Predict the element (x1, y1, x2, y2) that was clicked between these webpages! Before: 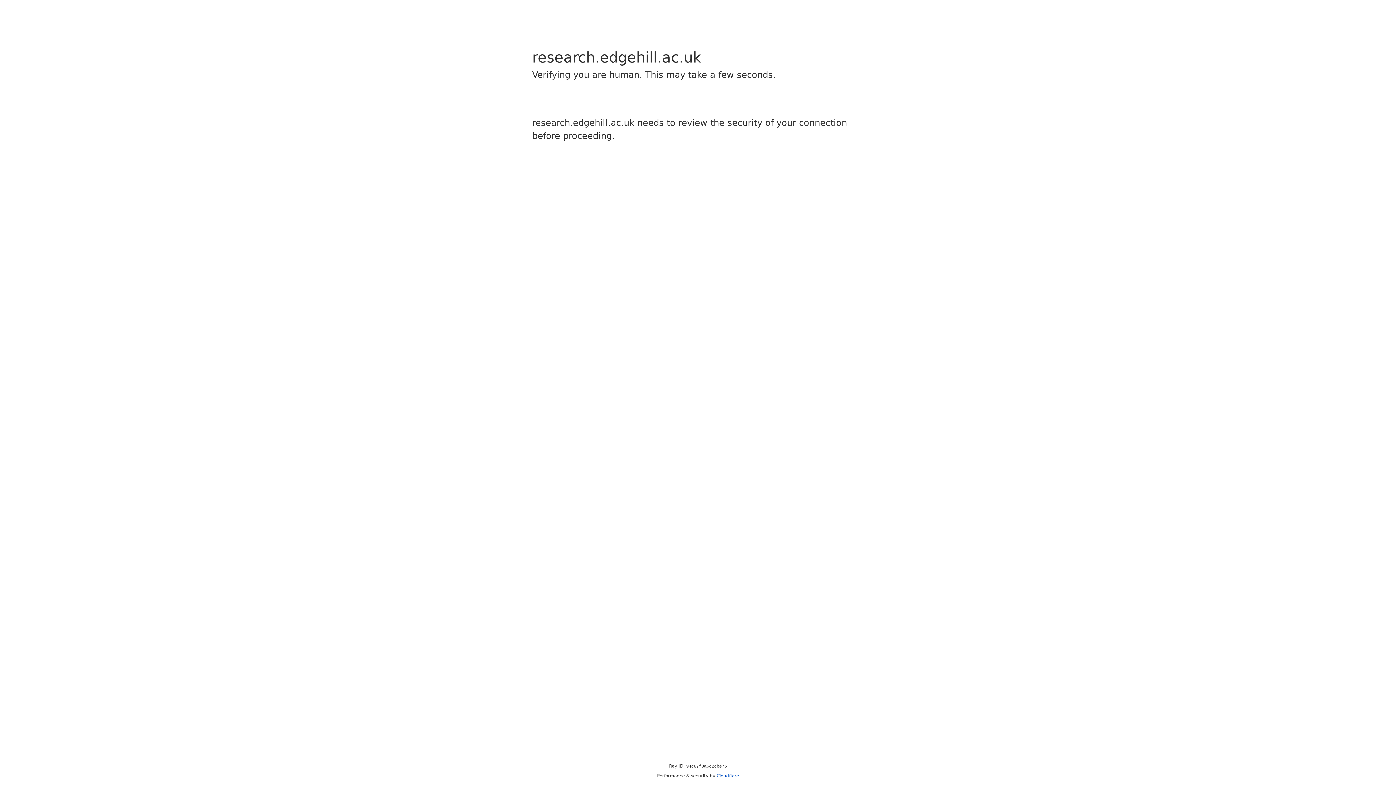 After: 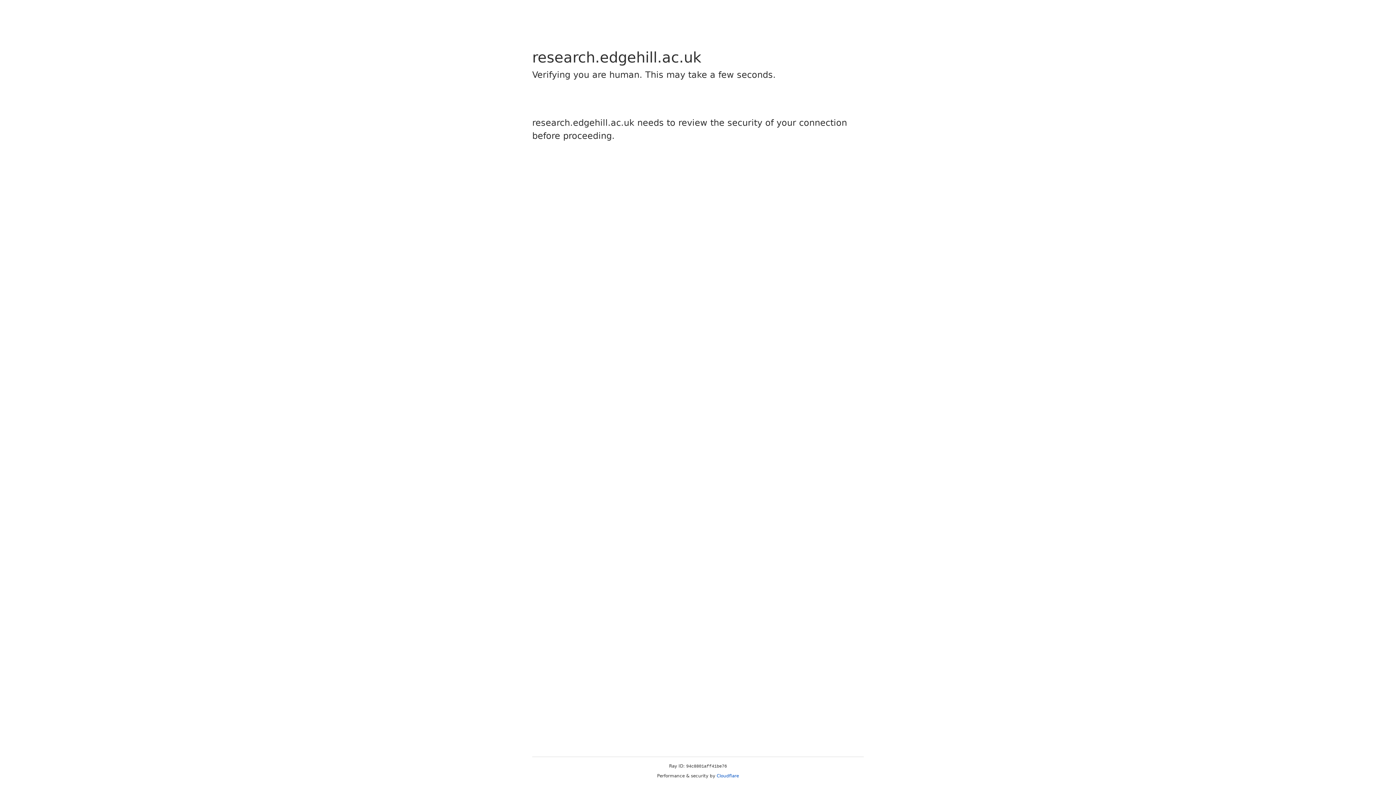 Action: label: Cloudflare bbox: (716, 773, 739, 778)